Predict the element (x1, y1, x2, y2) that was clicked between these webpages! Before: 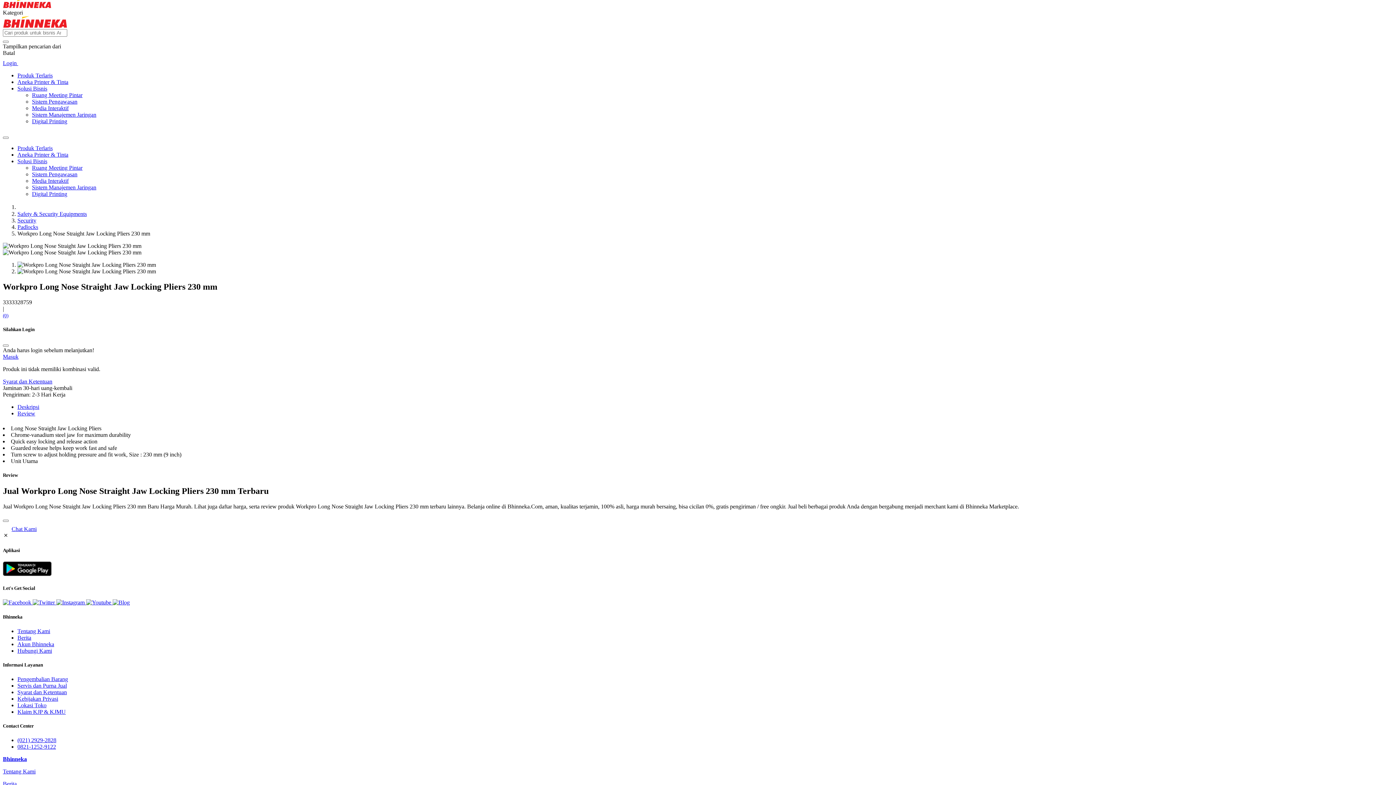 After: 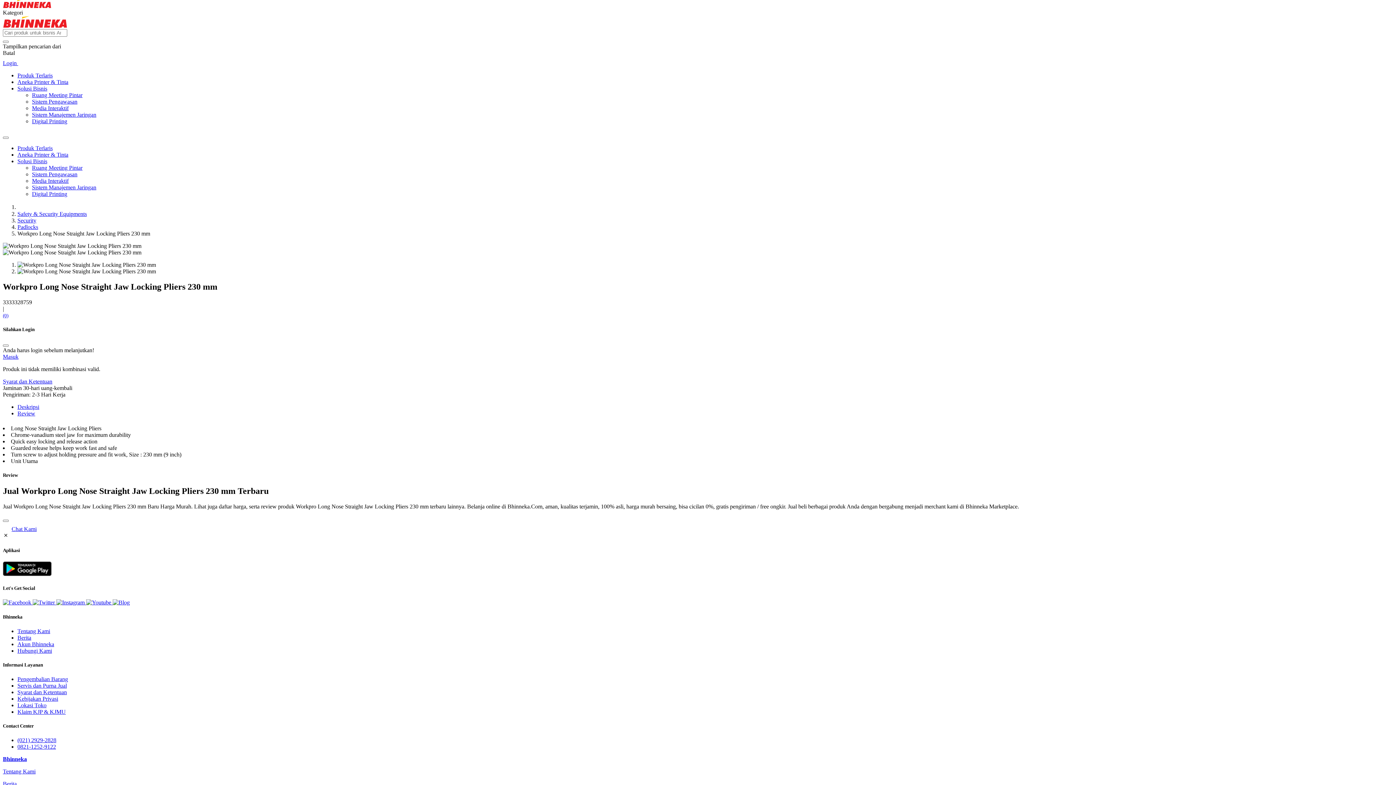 Action: bbox: (112, 599, 129, 605) label: Blog